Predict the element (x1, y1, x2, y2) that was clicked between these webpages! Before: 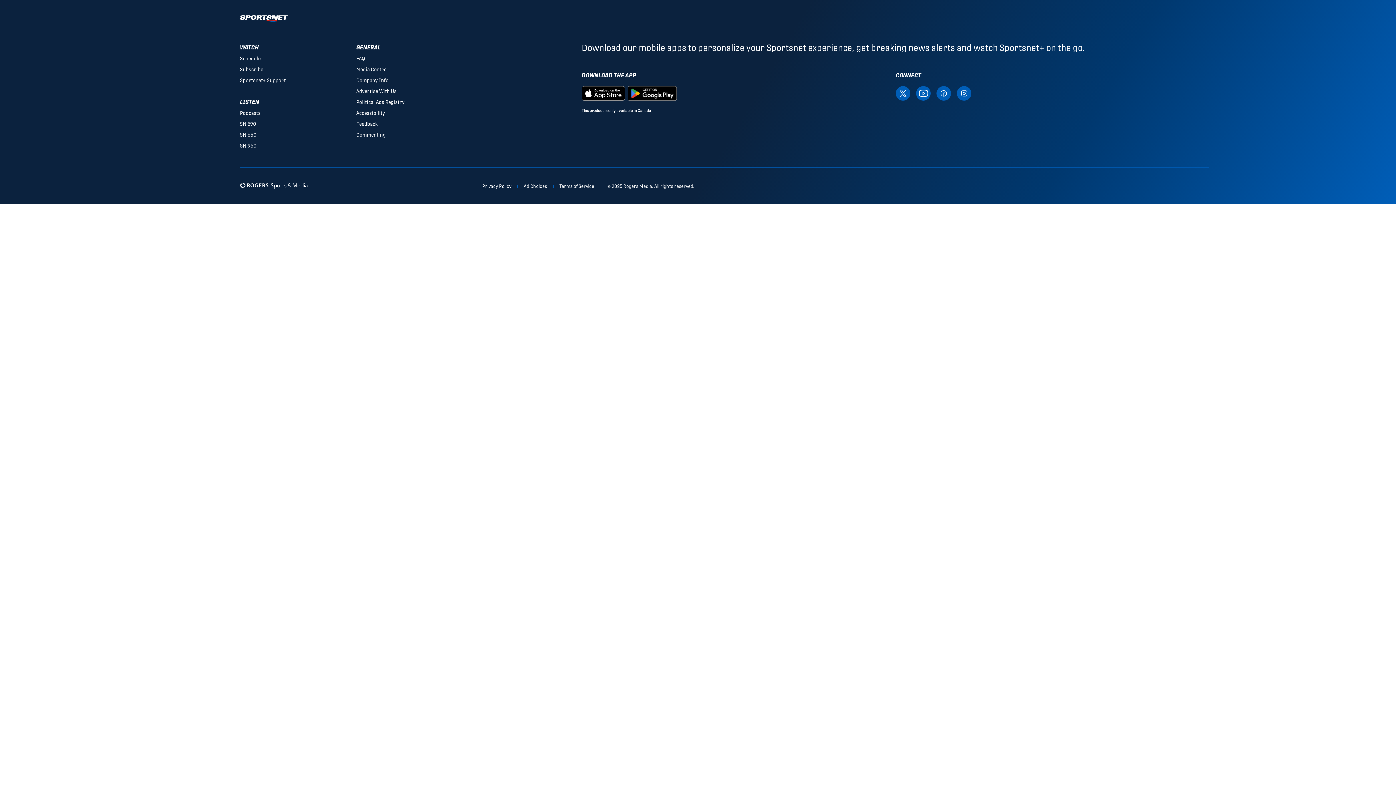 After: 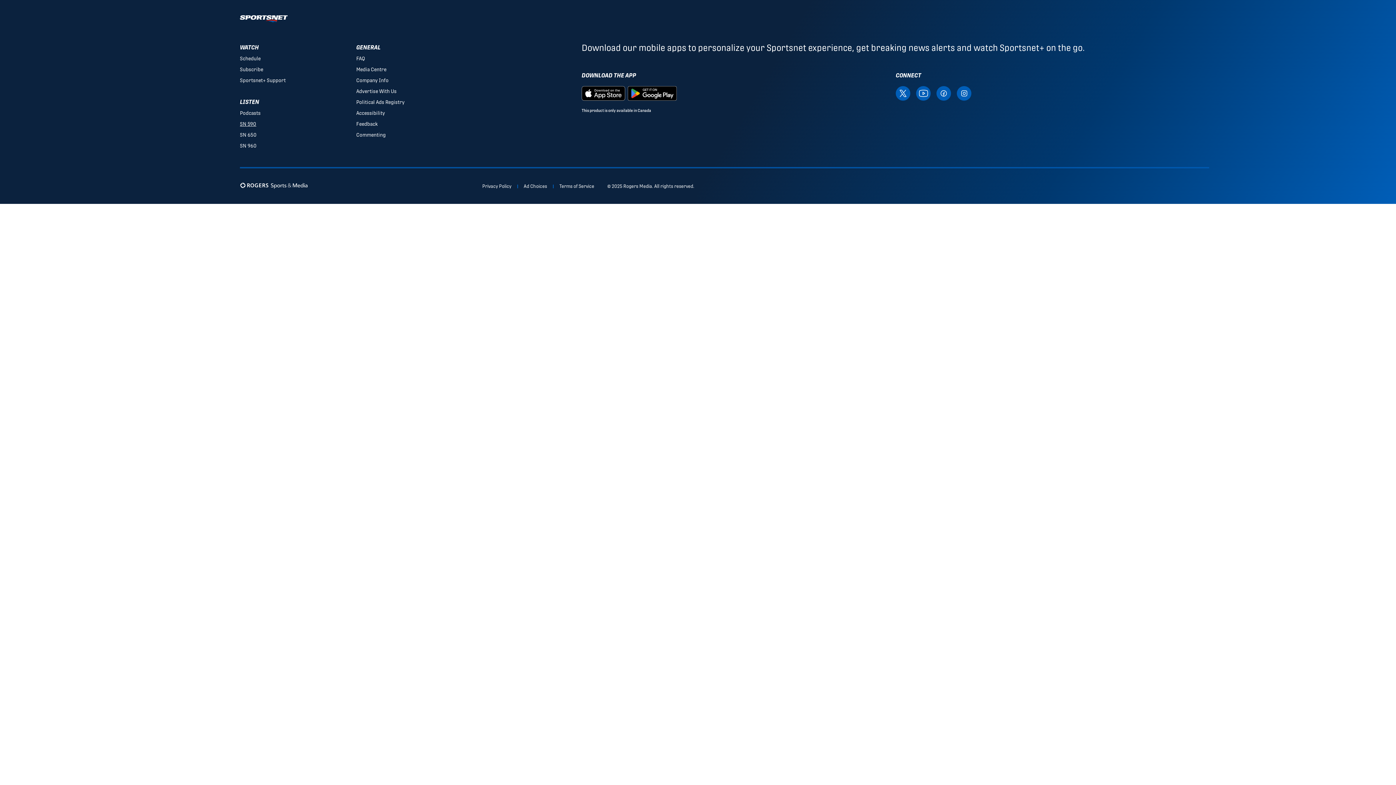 Action: label: SN 590 bbox: (239, 121, 256, 126)